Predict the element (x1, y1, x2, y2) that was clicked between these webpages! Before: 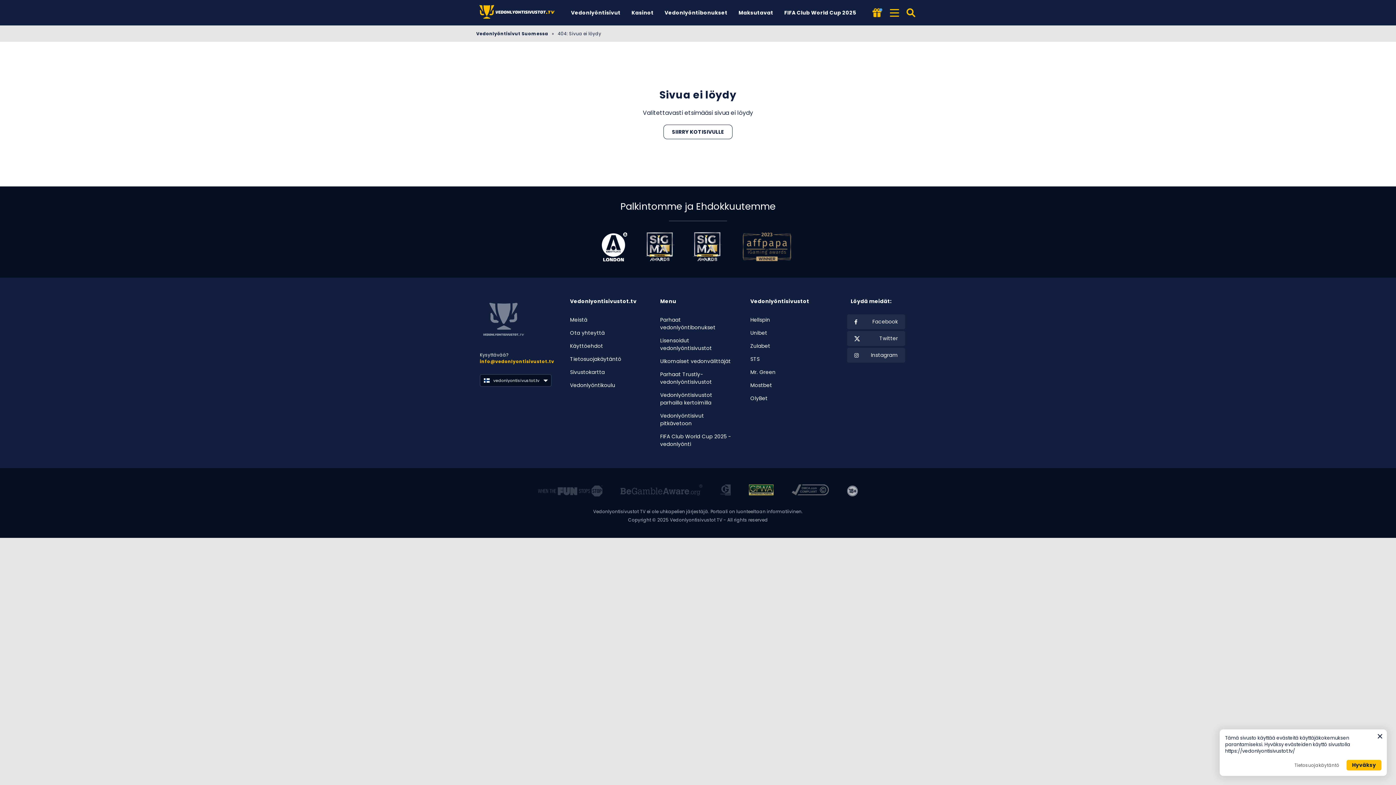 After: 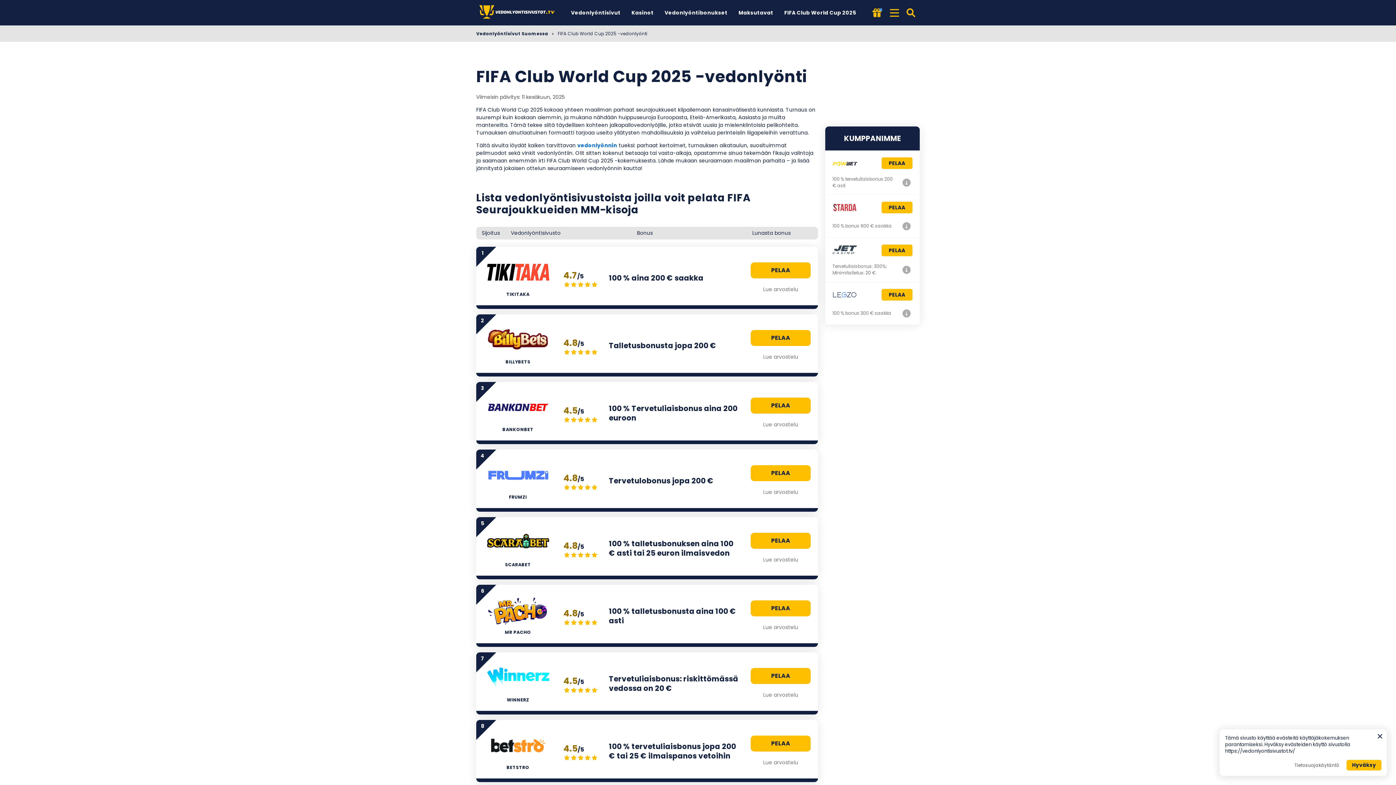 Action: label: FIFA Club World Cup 2025 bbox: (780, 0, 860, 25)